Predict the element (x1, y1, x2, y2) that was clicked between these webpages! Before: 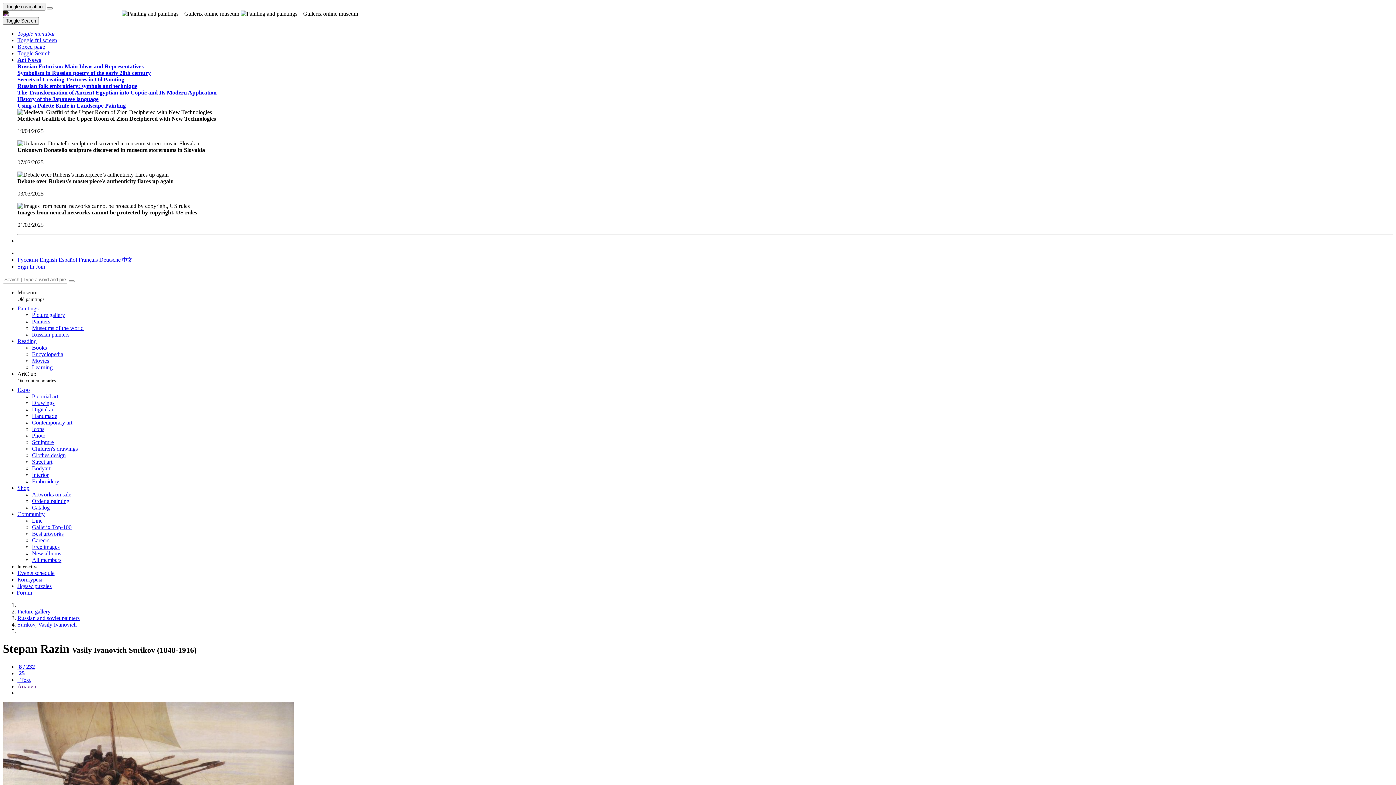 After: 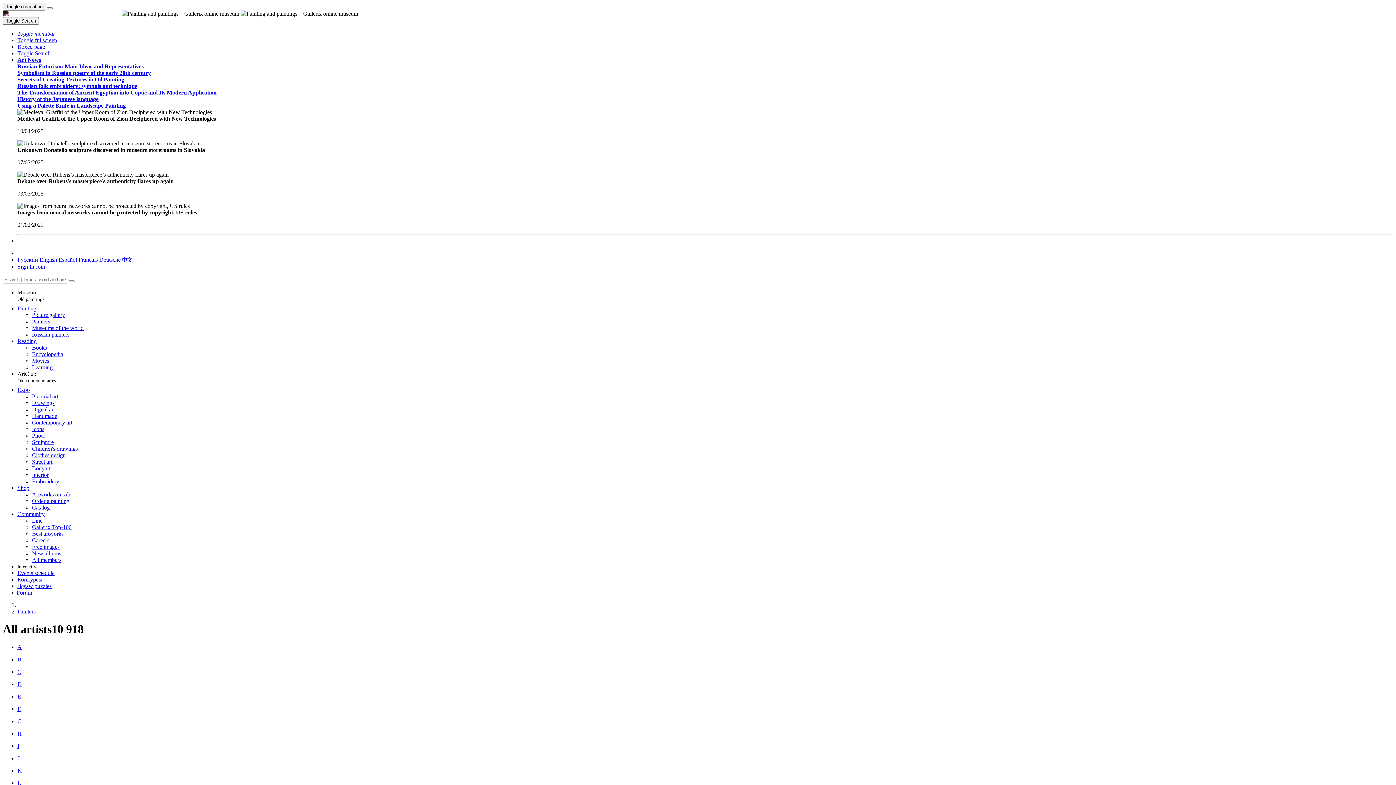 Action: label: Painters bbox: (32, 318, 50, 324)